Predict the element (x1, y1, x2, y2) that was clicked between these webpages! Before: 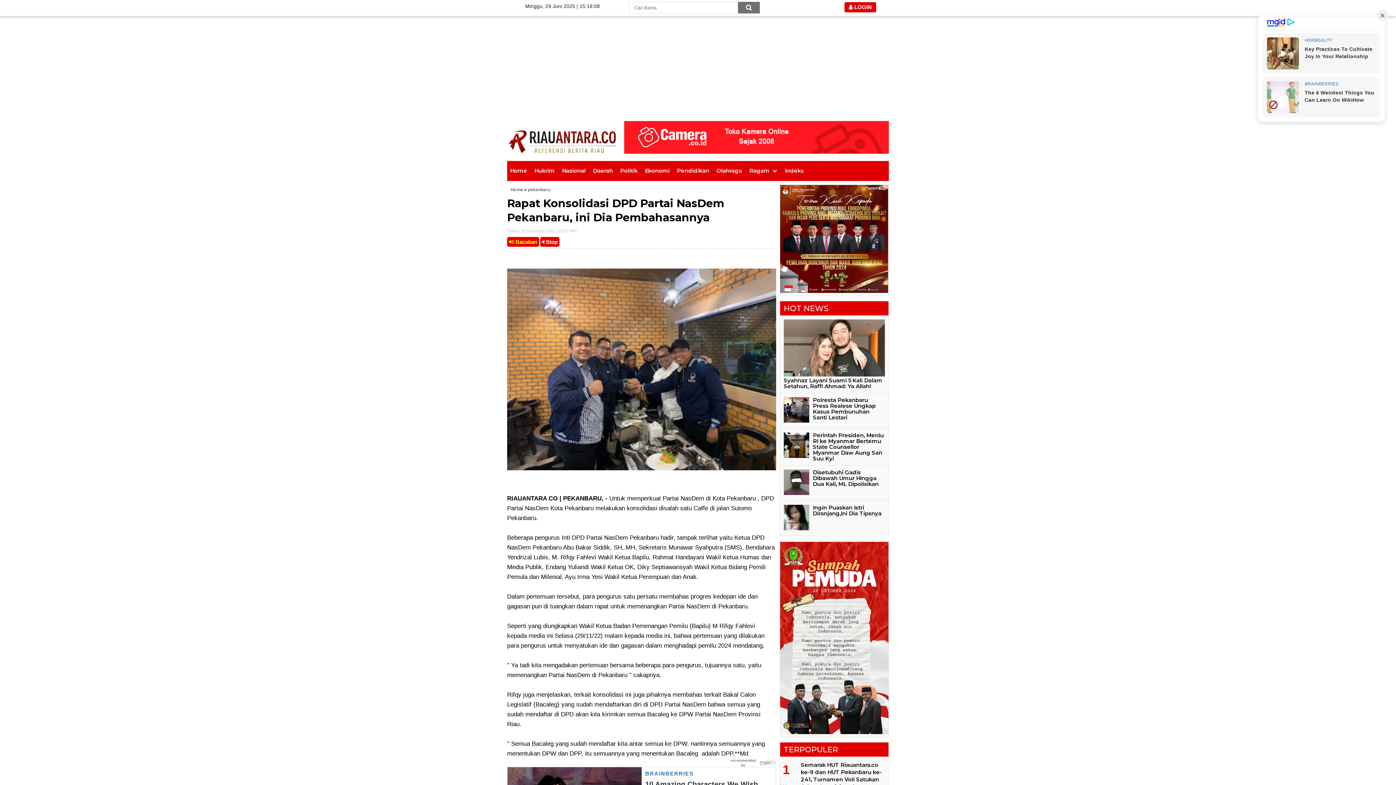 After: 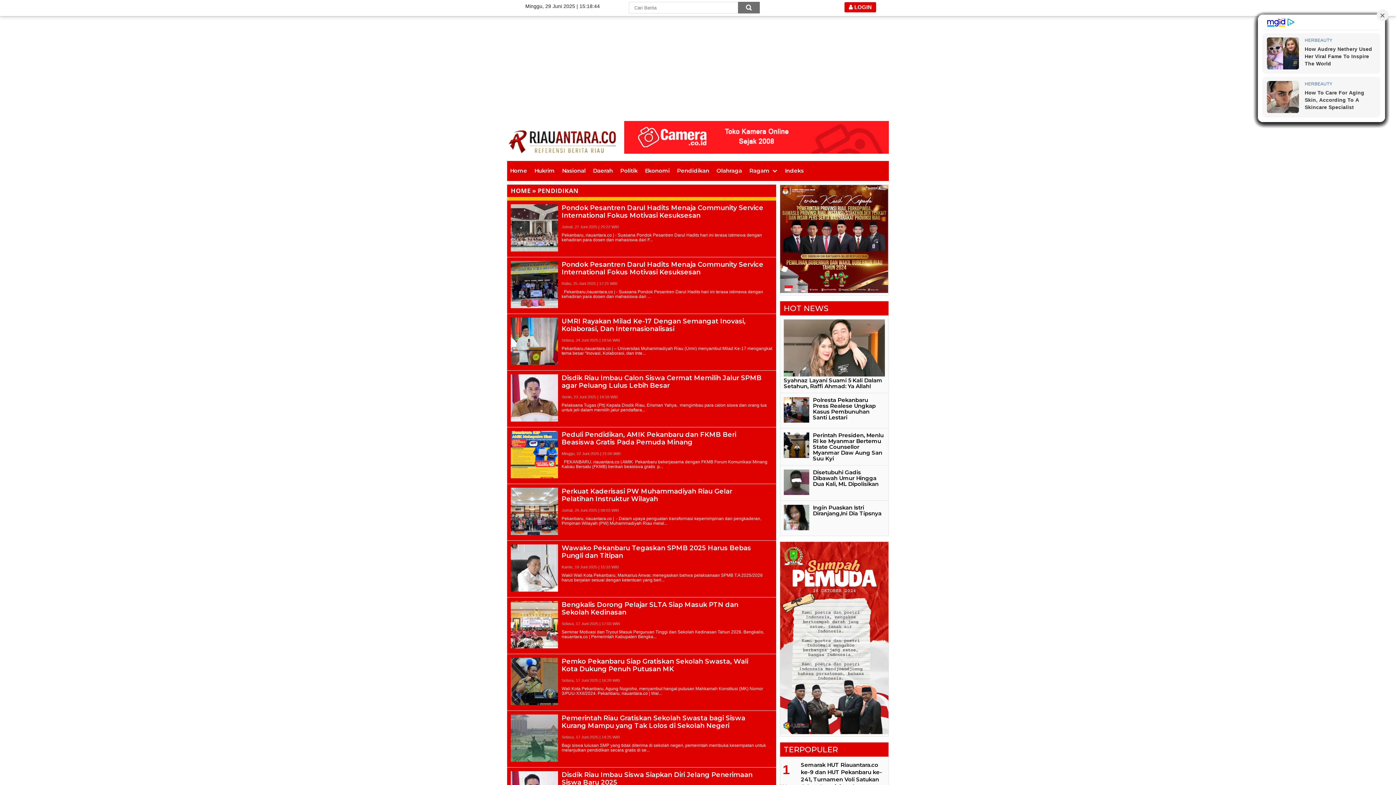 Action: label: Pendidikan bbox: (674, 161, 712, 181)